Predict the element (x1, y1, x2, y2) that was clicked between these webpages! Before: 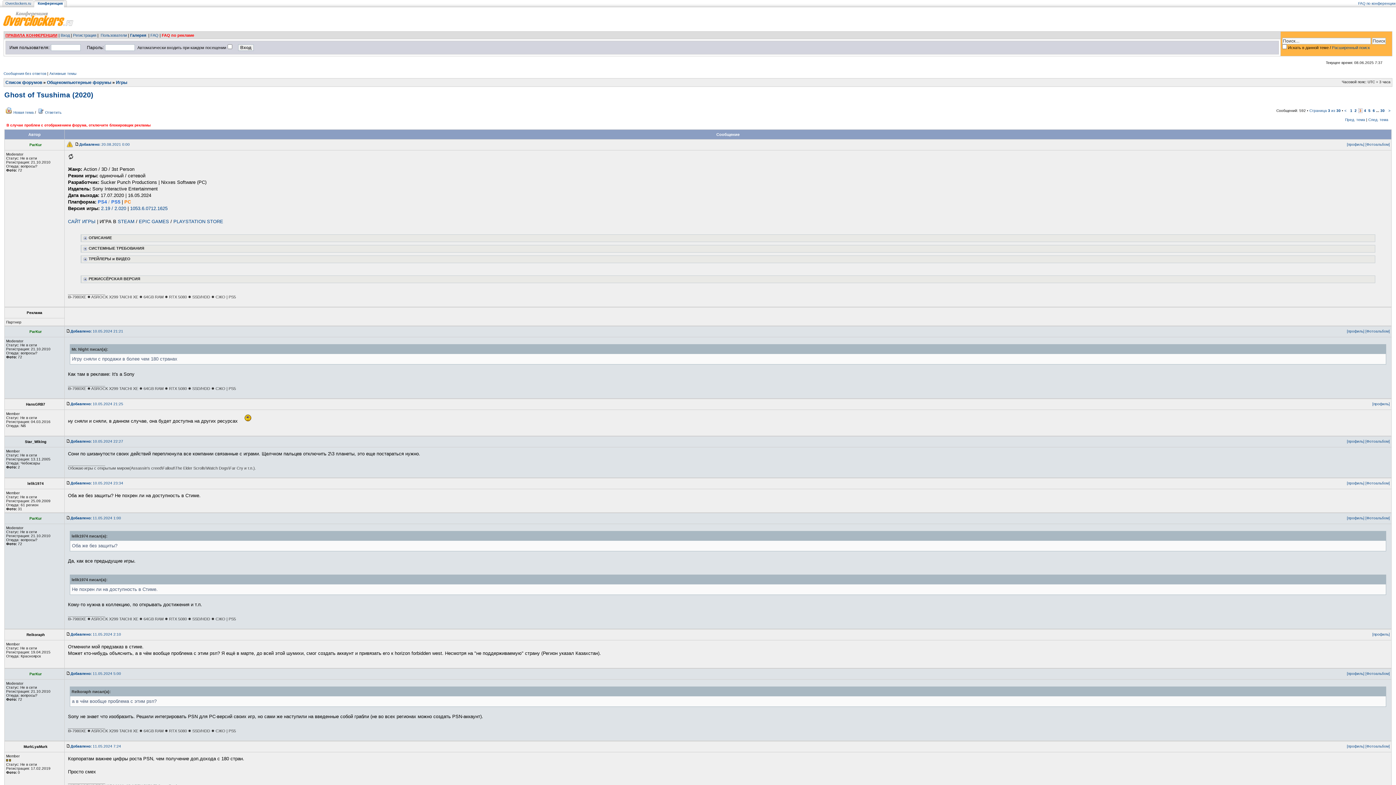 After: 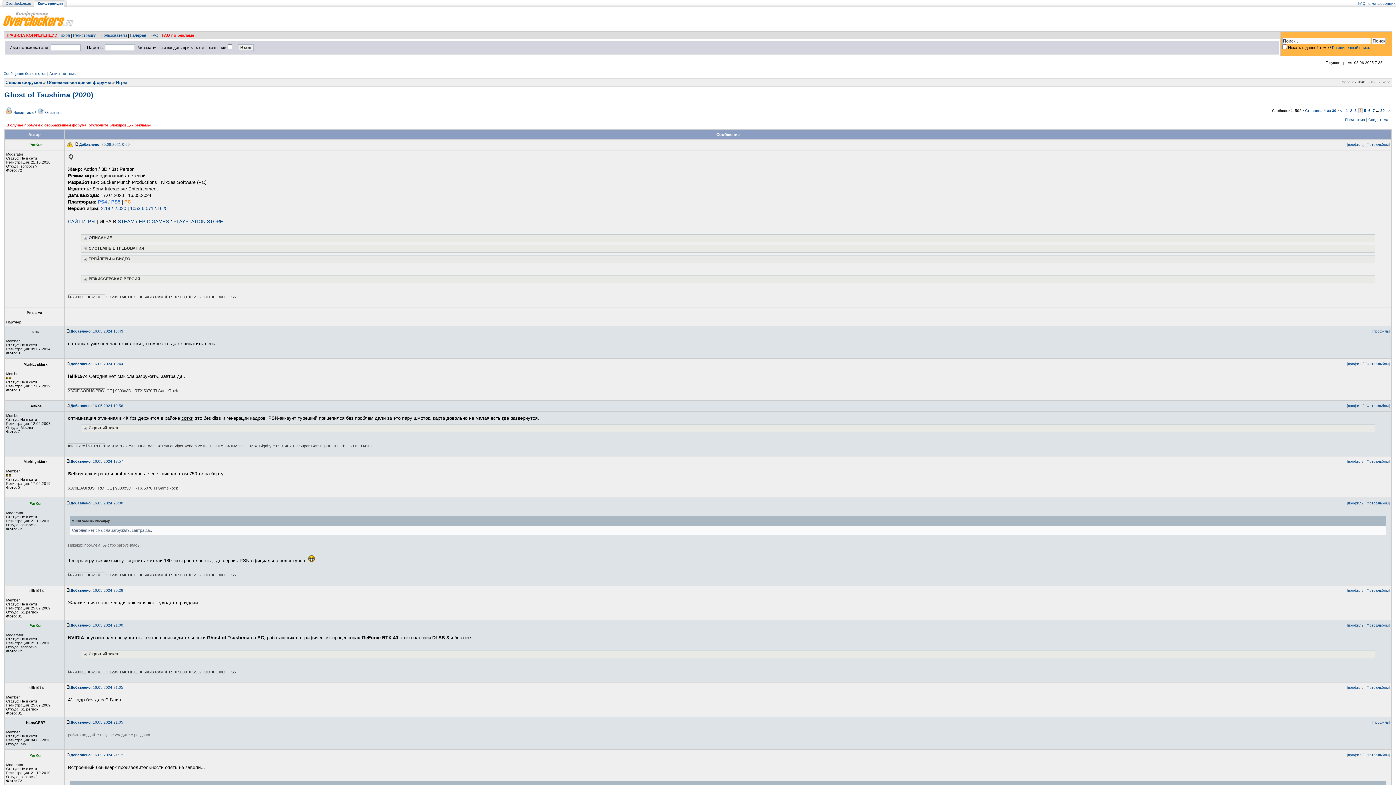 Action: label: > bbox: (1388, 108, 1390, 112)